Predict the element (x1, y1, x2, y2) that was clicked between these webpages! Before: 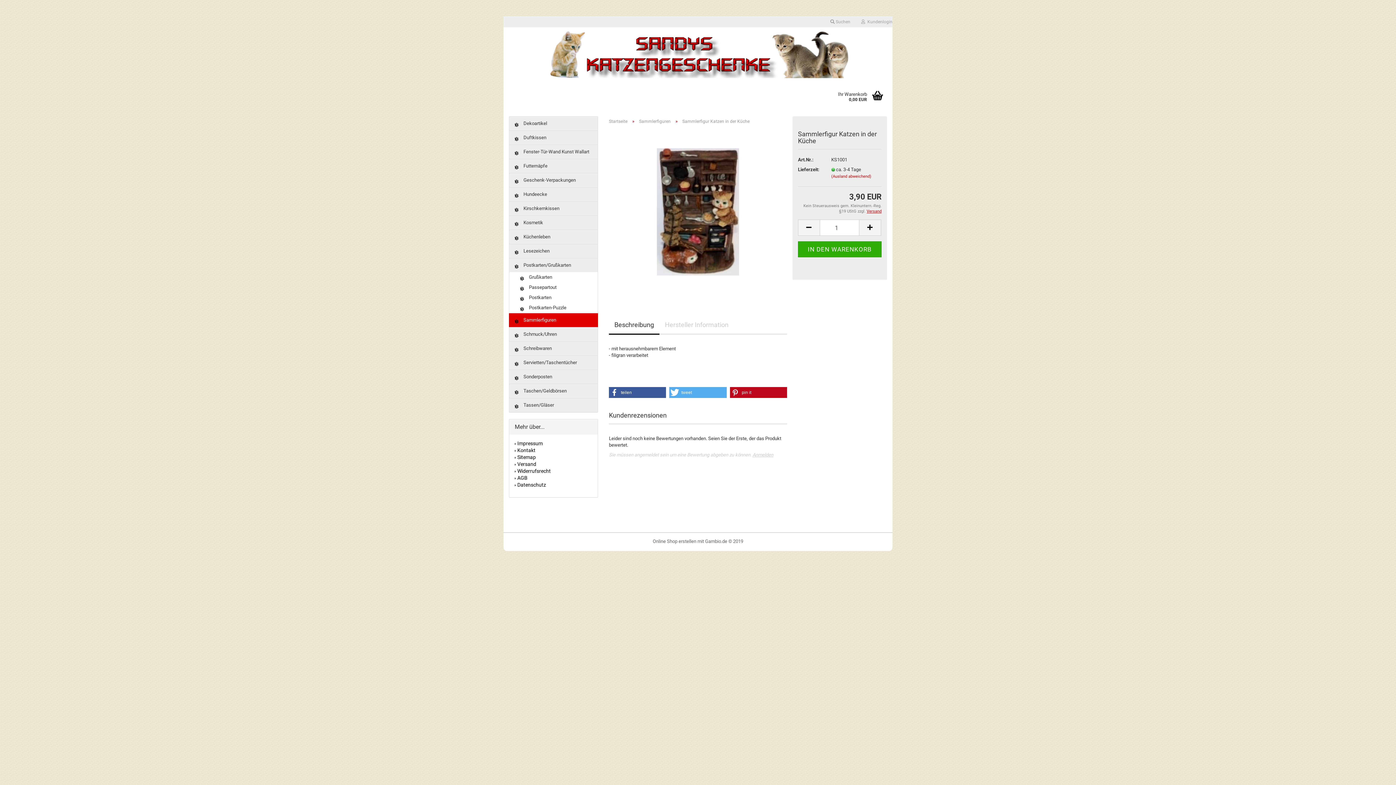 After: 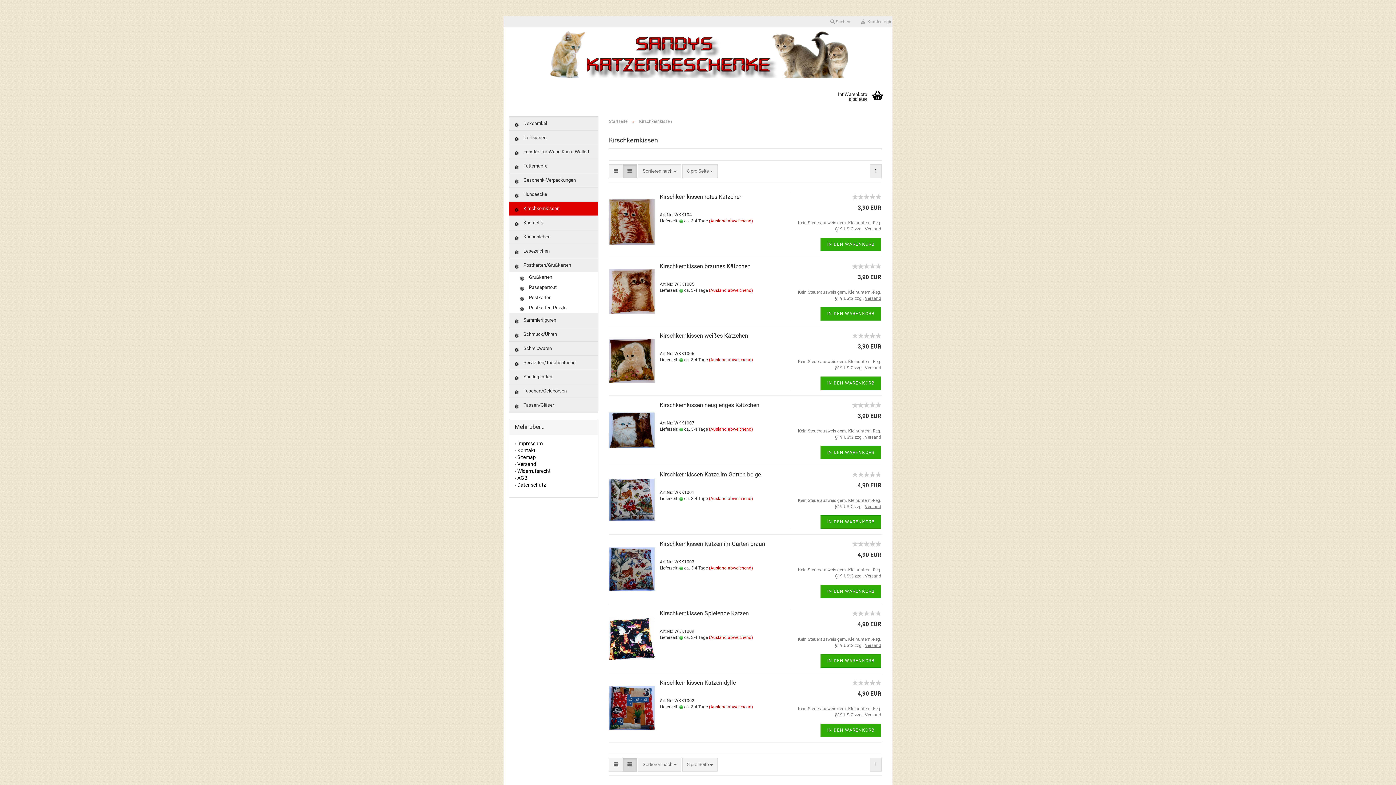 Action: bbox: (509, 201, 597, 215) label:  Kirschkernkissen